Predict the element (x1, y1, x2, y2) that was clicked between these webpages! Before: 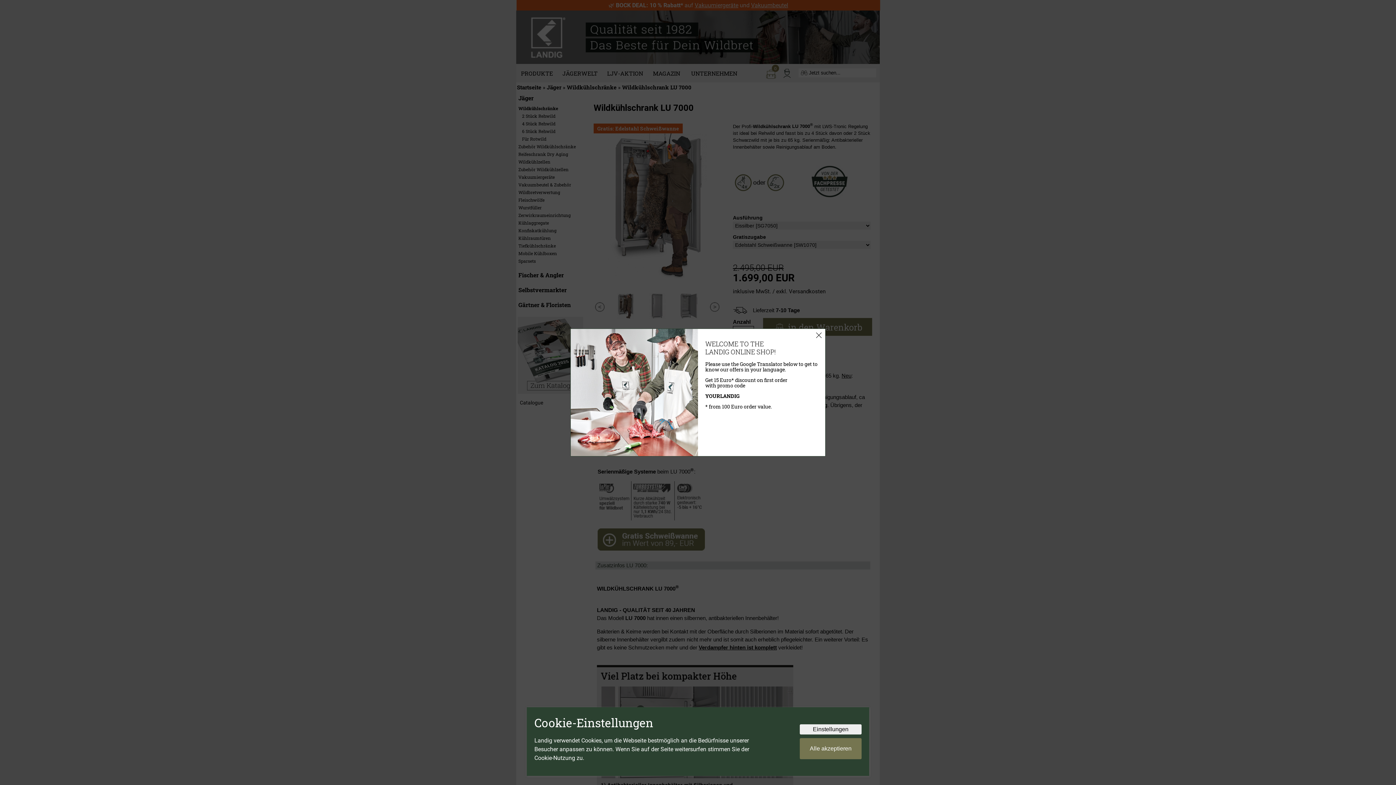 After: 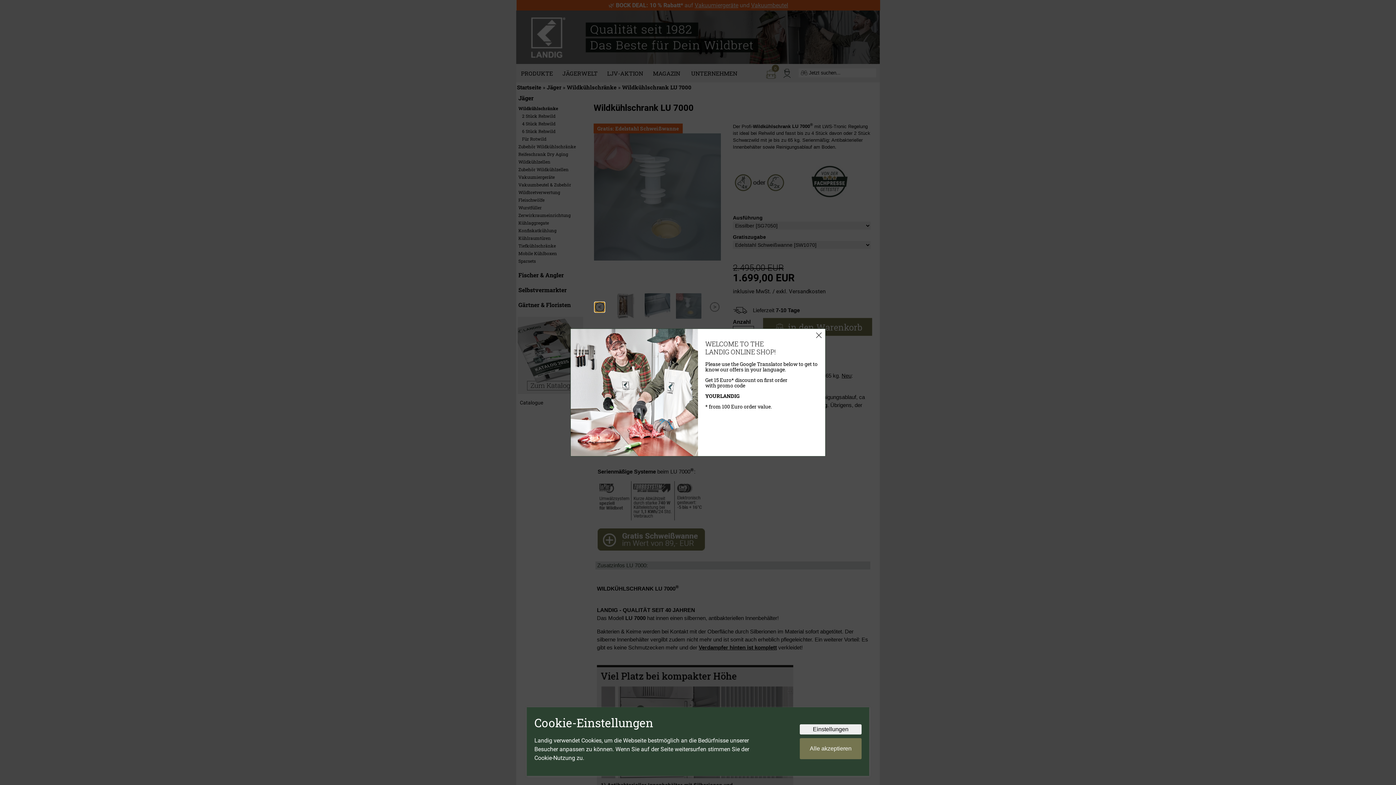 Action: label: Go to last slide bbox: (595, 302, 604, 312)